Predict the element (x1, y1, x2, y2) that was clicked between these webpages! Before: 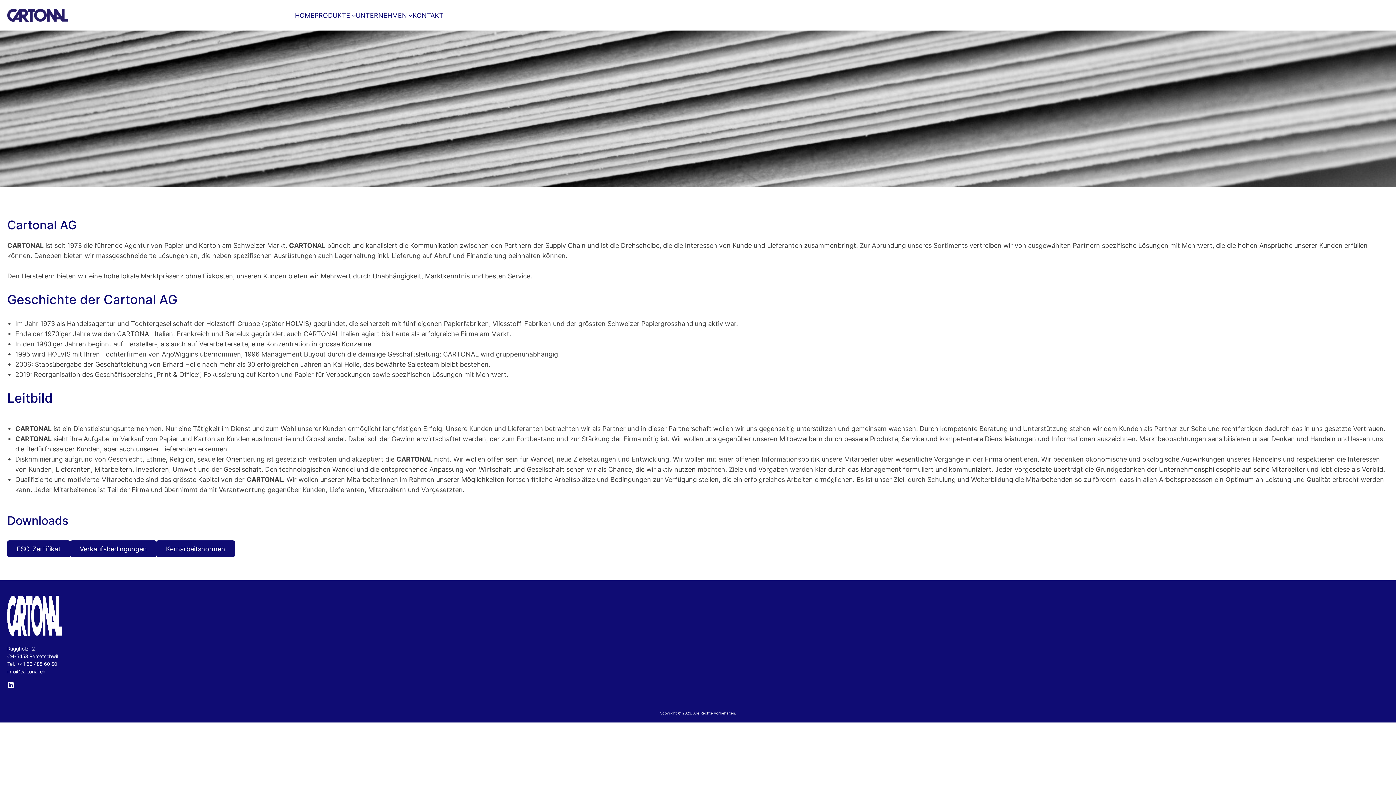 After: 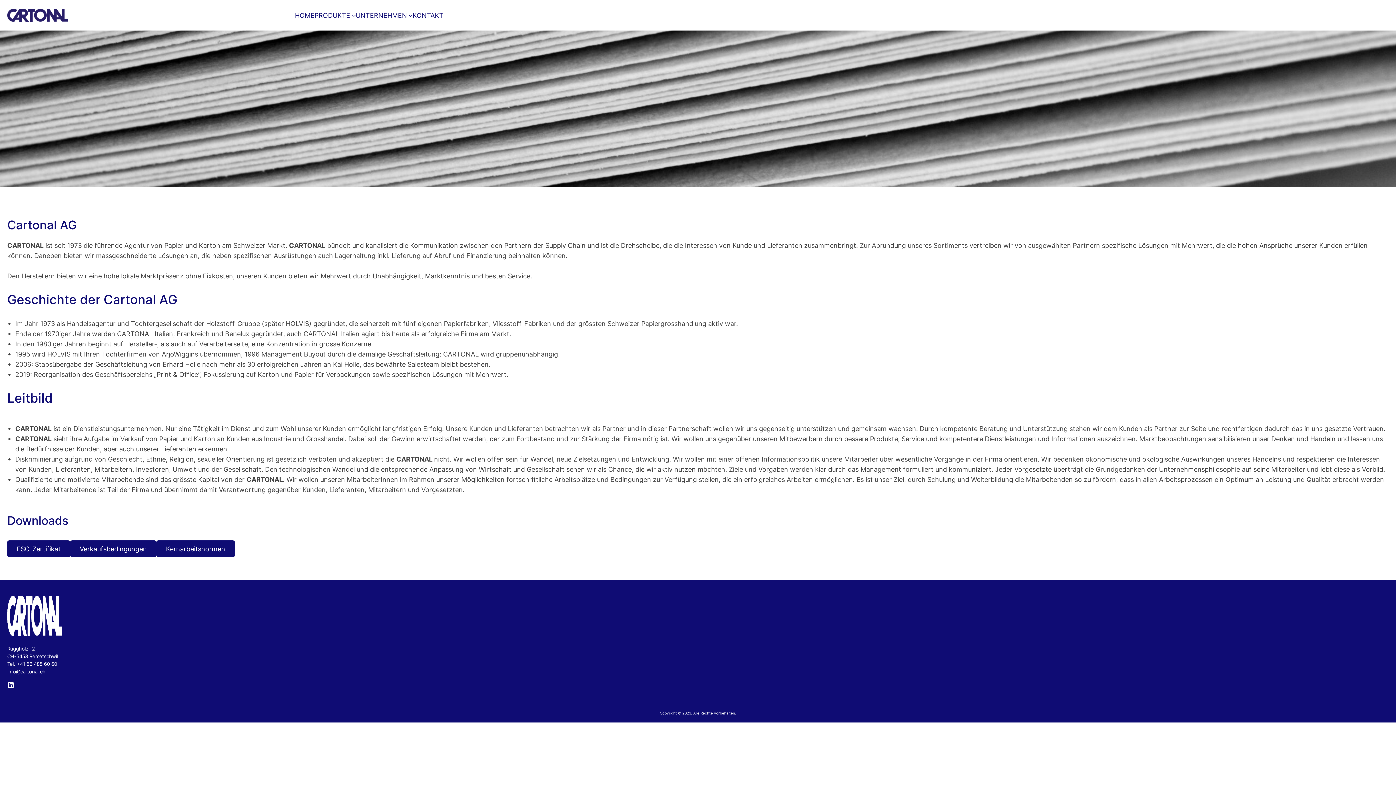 Action: bbox: (7, 540, 70, 557) label: FSC-Zertifikat